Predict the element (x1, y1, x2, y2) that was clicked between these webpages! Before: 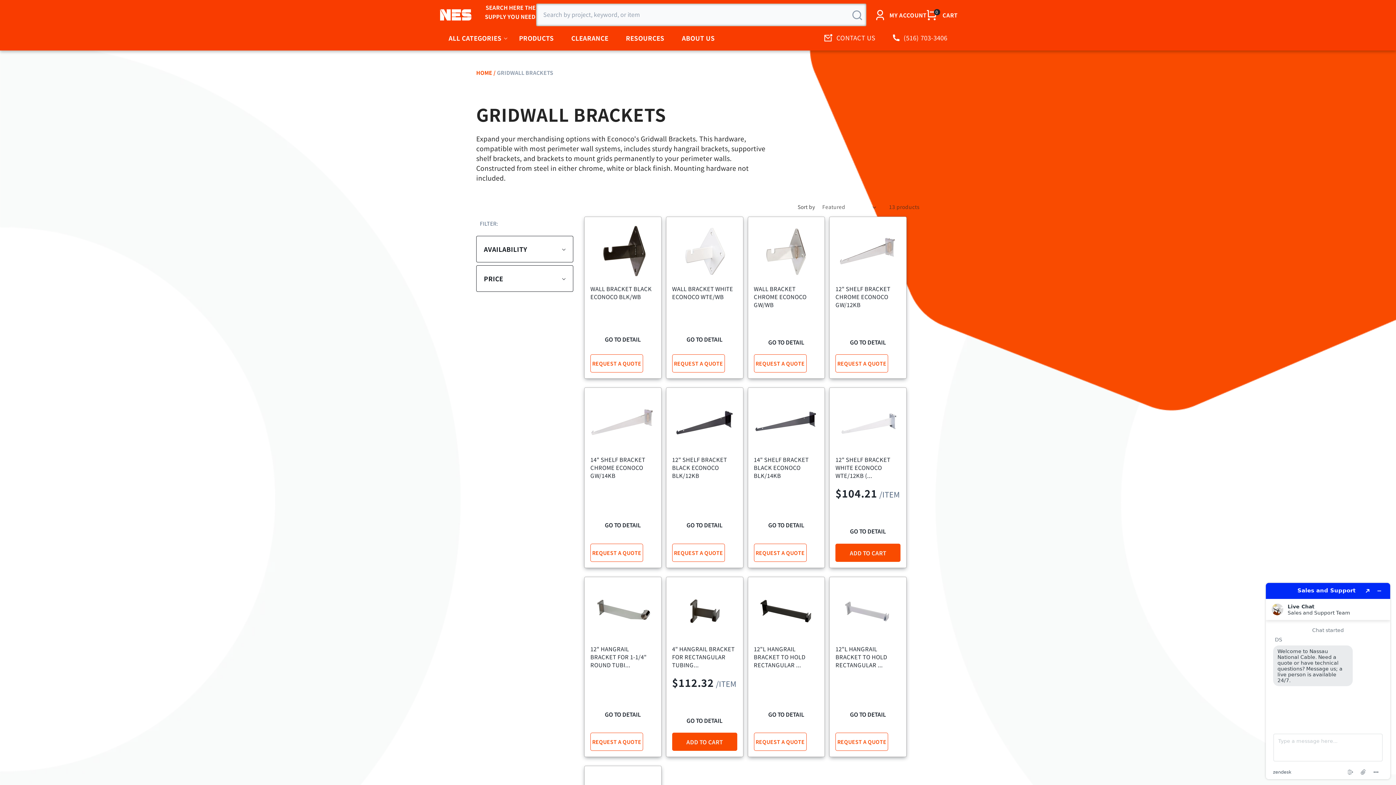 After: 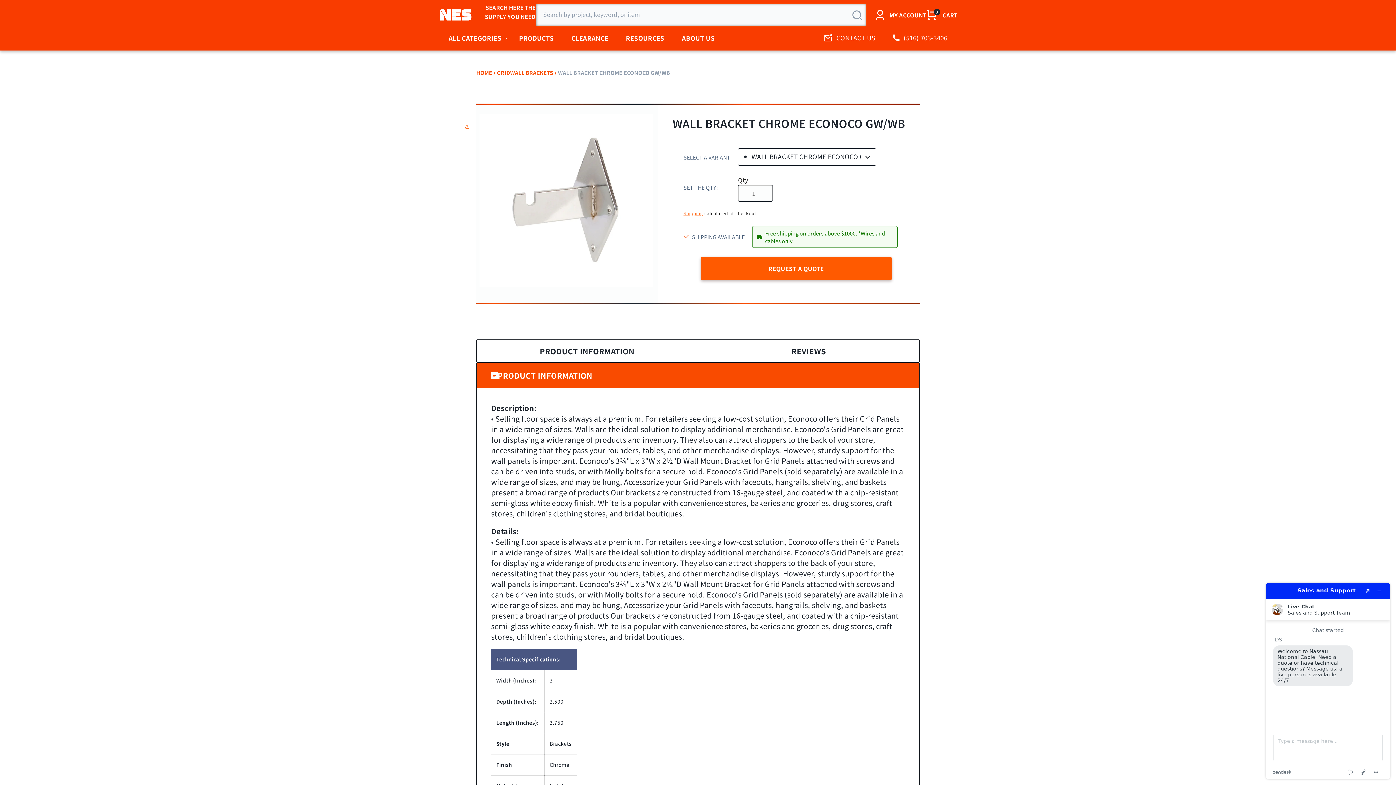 Action: label: WALL BRACKET CHROME ECONOCO GW/WB bbox: (754, 284, 819, 308)